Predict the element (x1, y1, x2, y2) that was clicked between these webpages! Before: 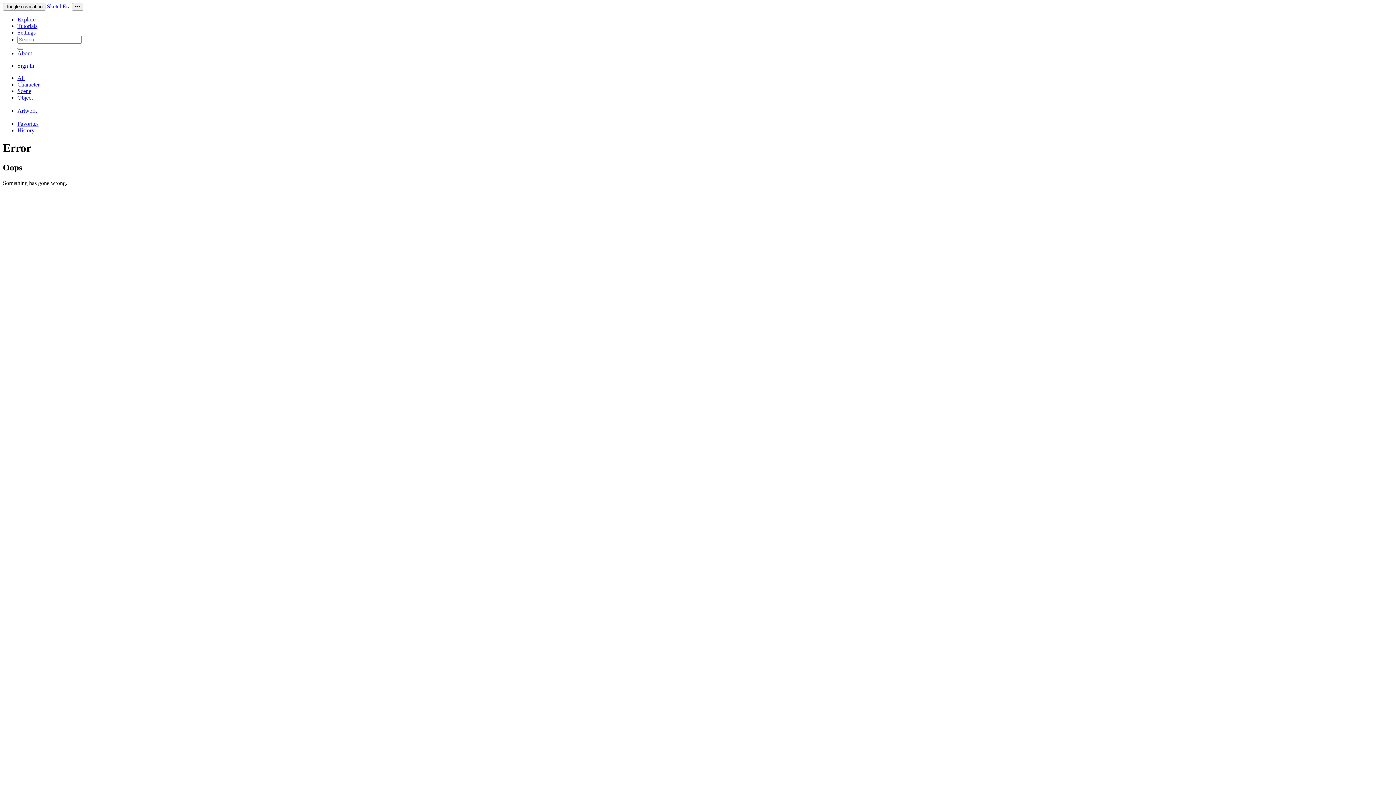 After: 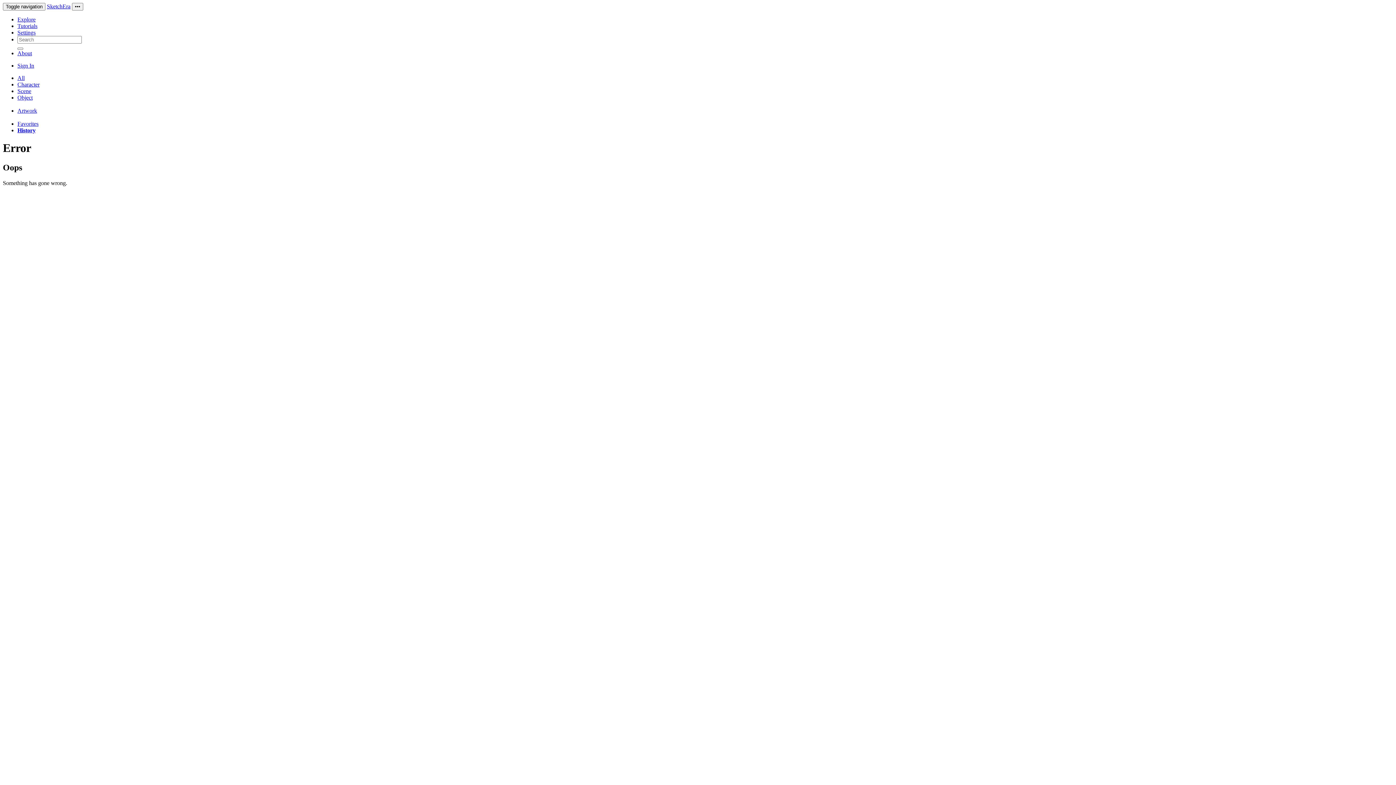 Action: bbox: (17, 127, 34, 133) label: History